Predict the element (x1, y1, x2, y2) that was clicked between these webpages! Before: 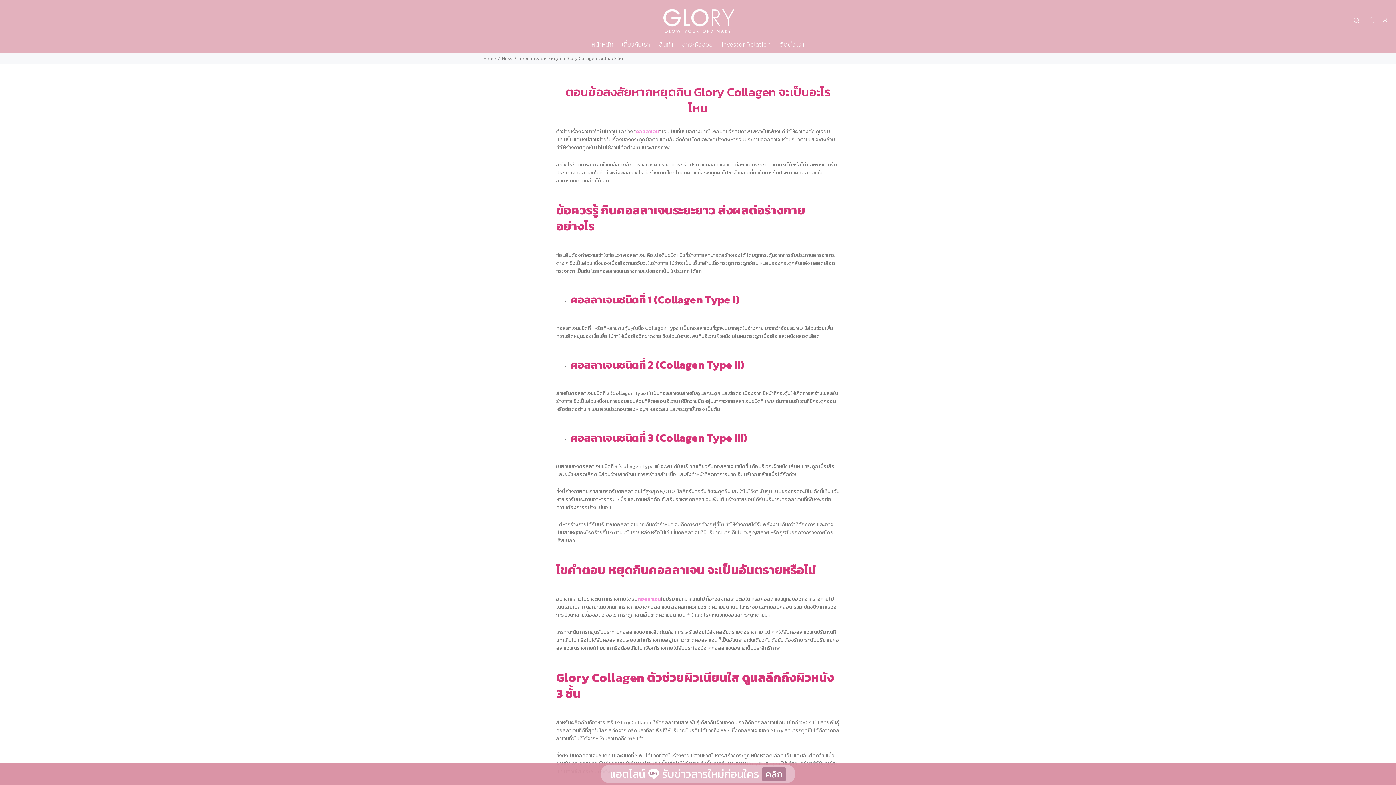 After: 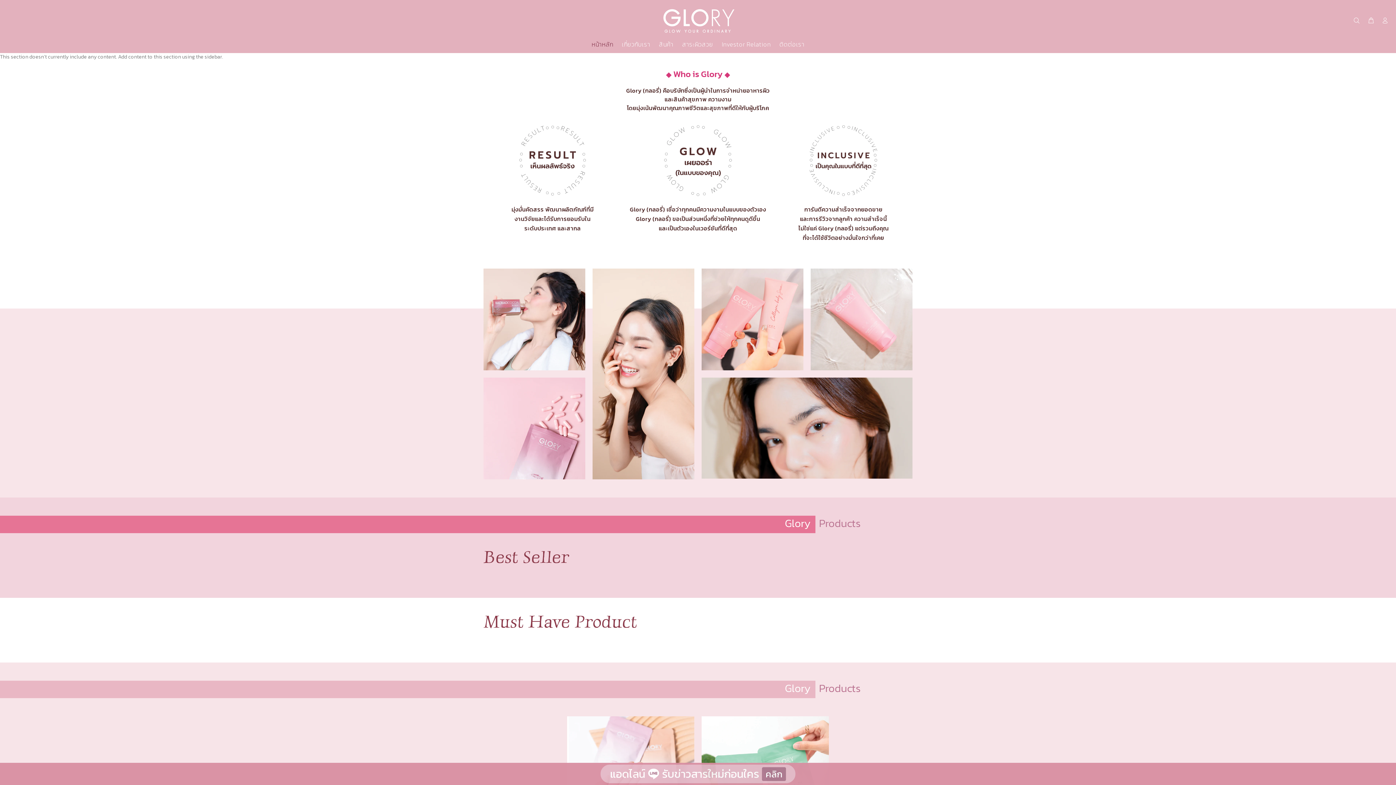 Action: label: หน้าหลัก bbox: (587, 37, 617, 52)